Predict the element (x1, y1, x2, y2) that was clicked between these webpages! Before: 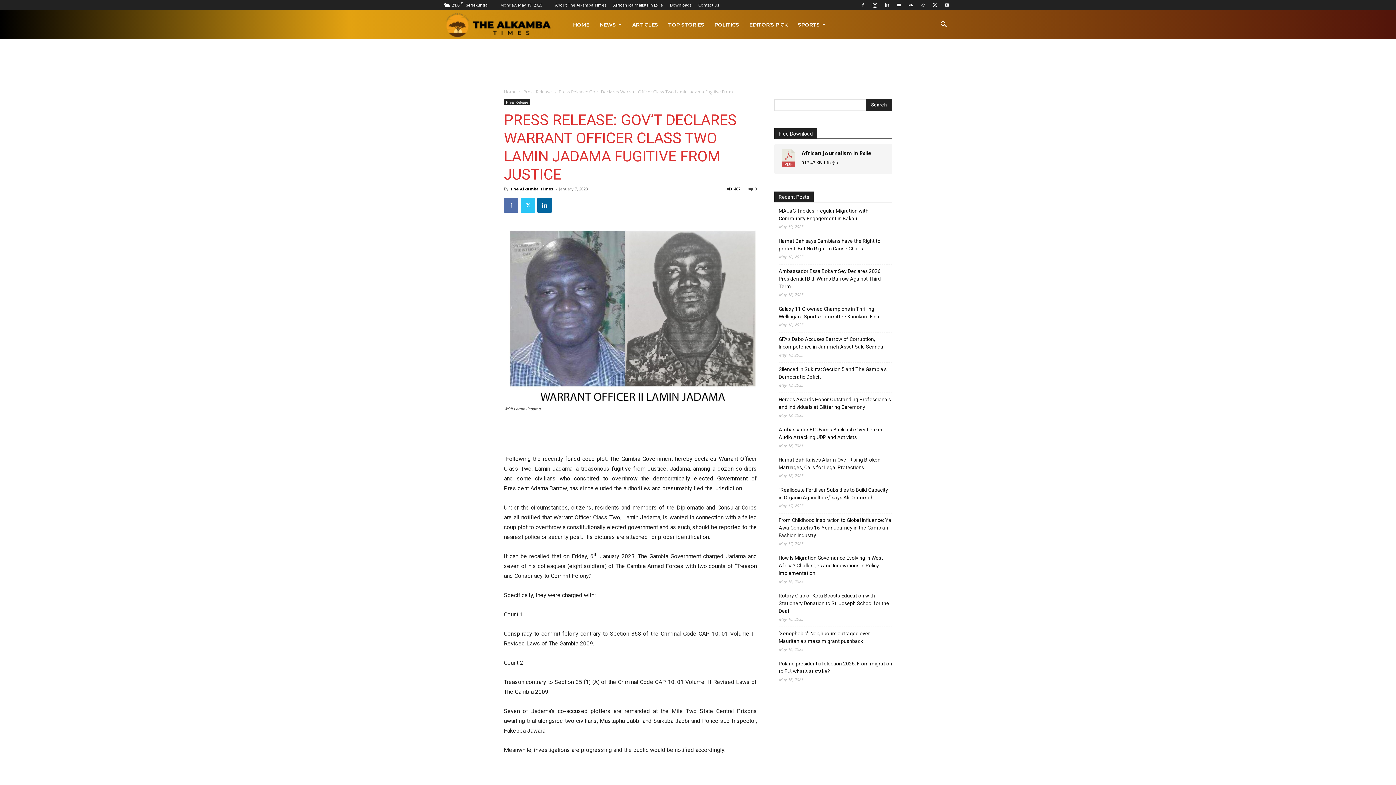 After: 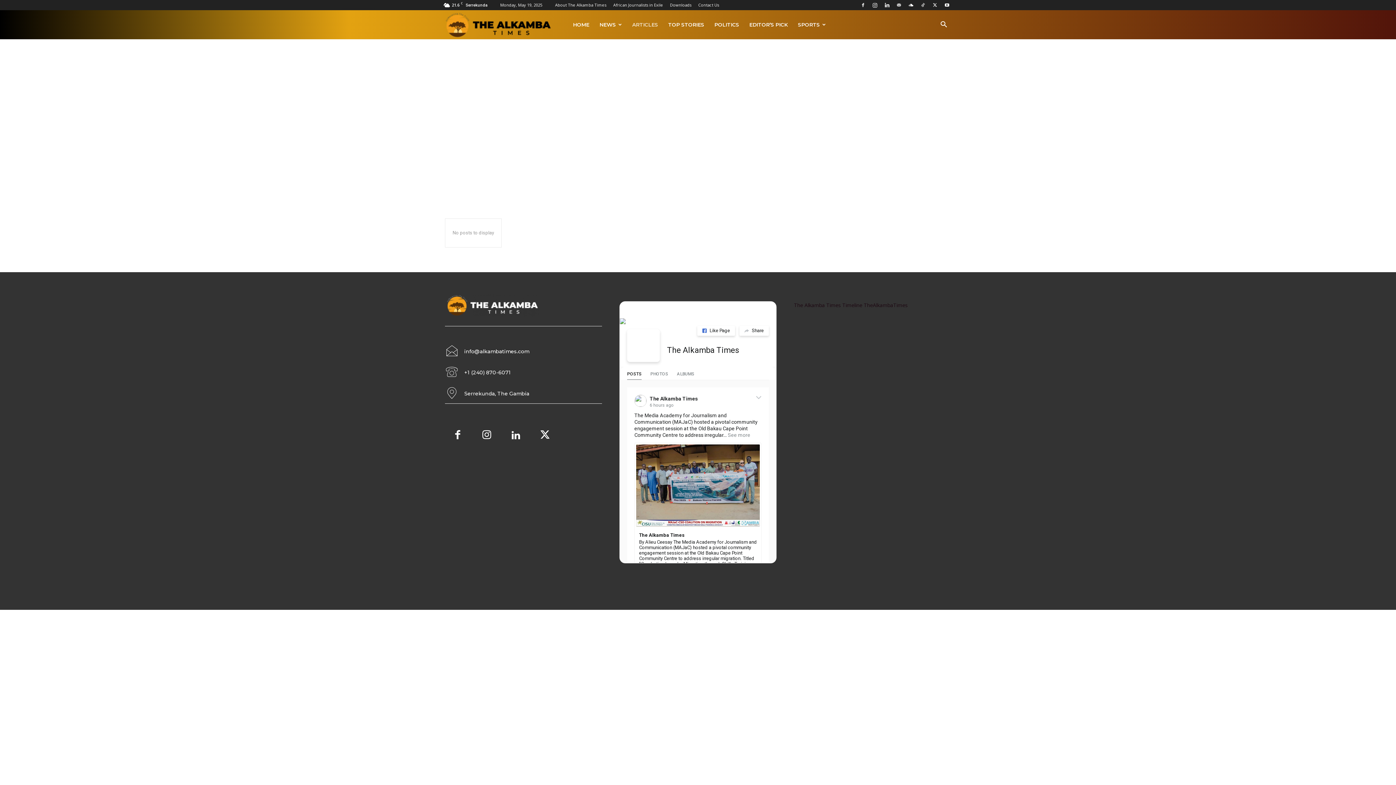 Action: label: ARTICLES bbox: (627, 10, 663, 39)